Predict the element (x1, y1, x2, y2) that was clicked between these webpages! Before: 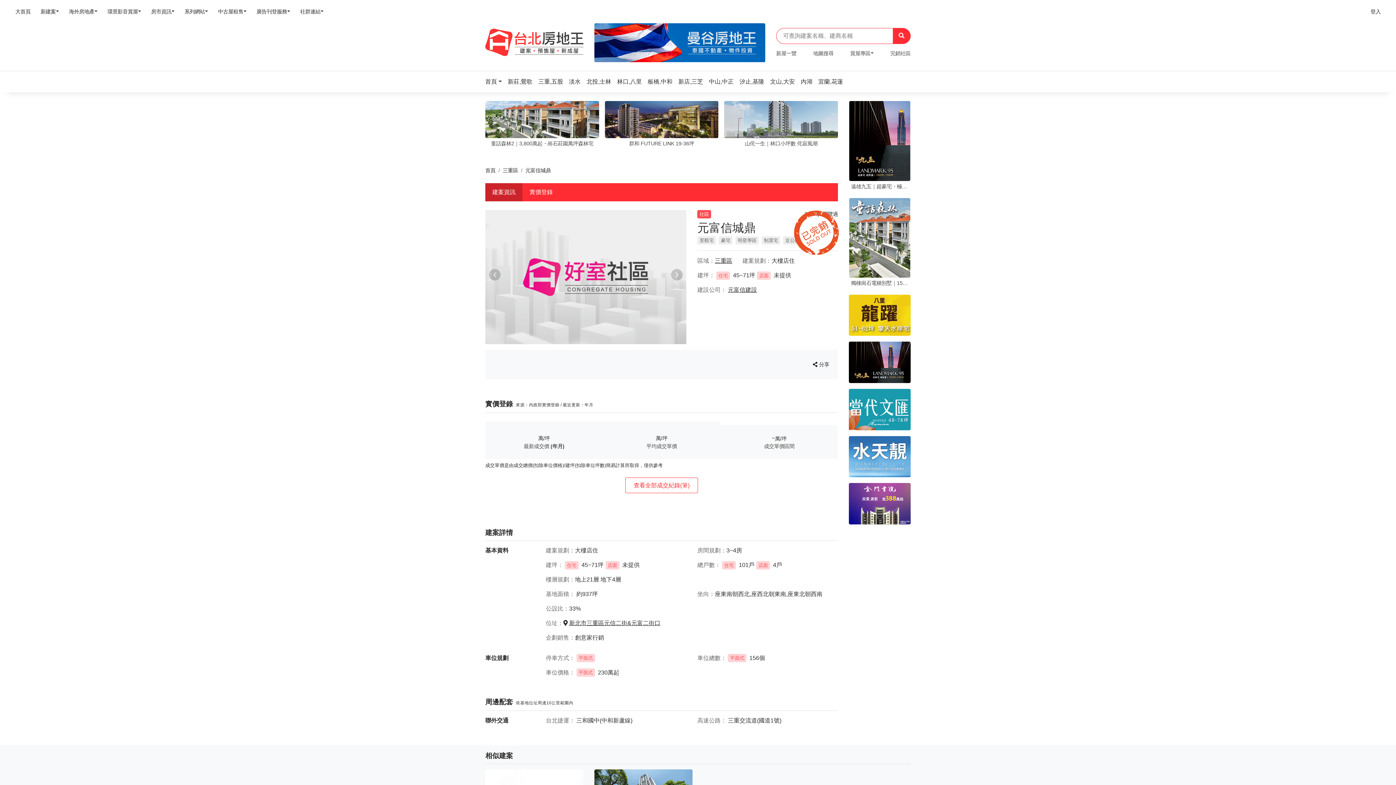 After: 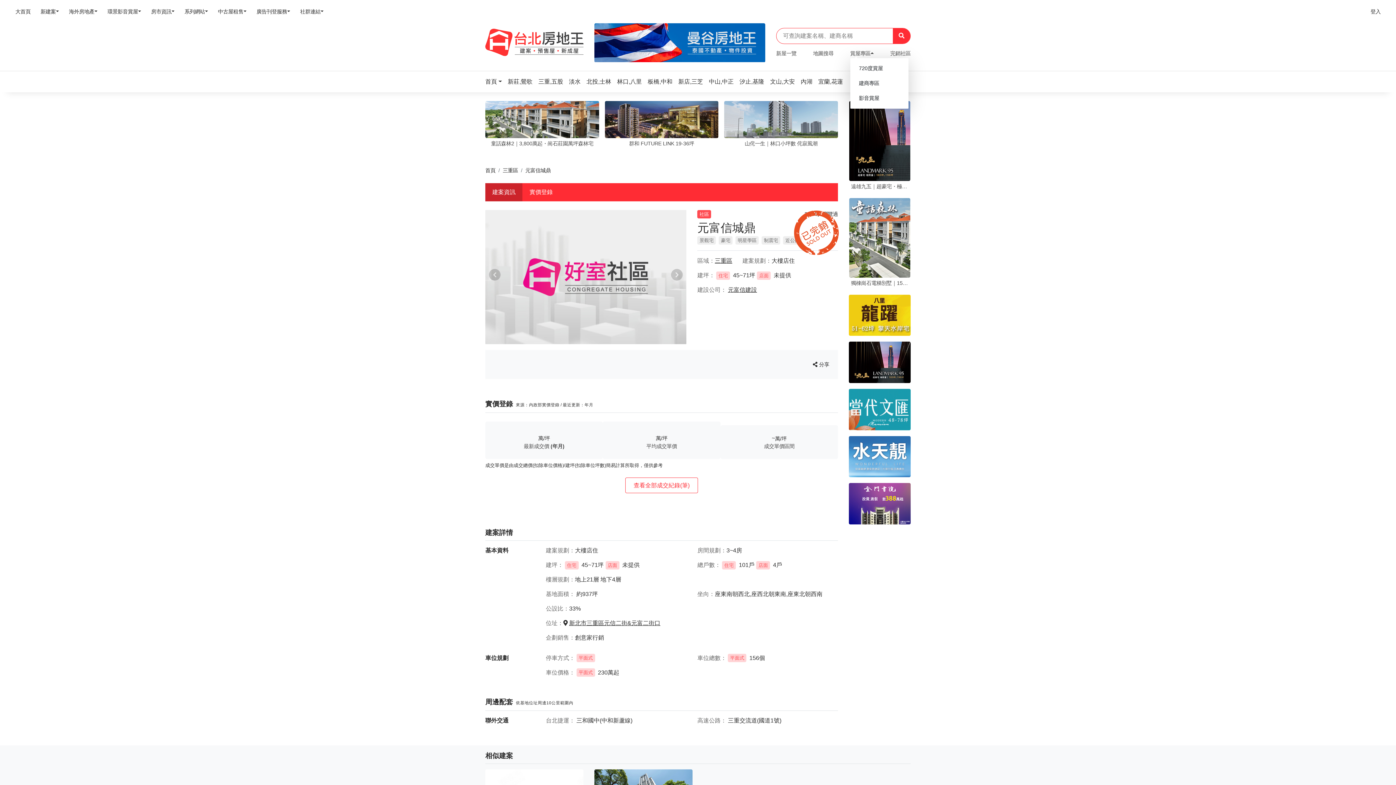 Action: bbox: (850, 49, 873, 57) label: 賞屋專區